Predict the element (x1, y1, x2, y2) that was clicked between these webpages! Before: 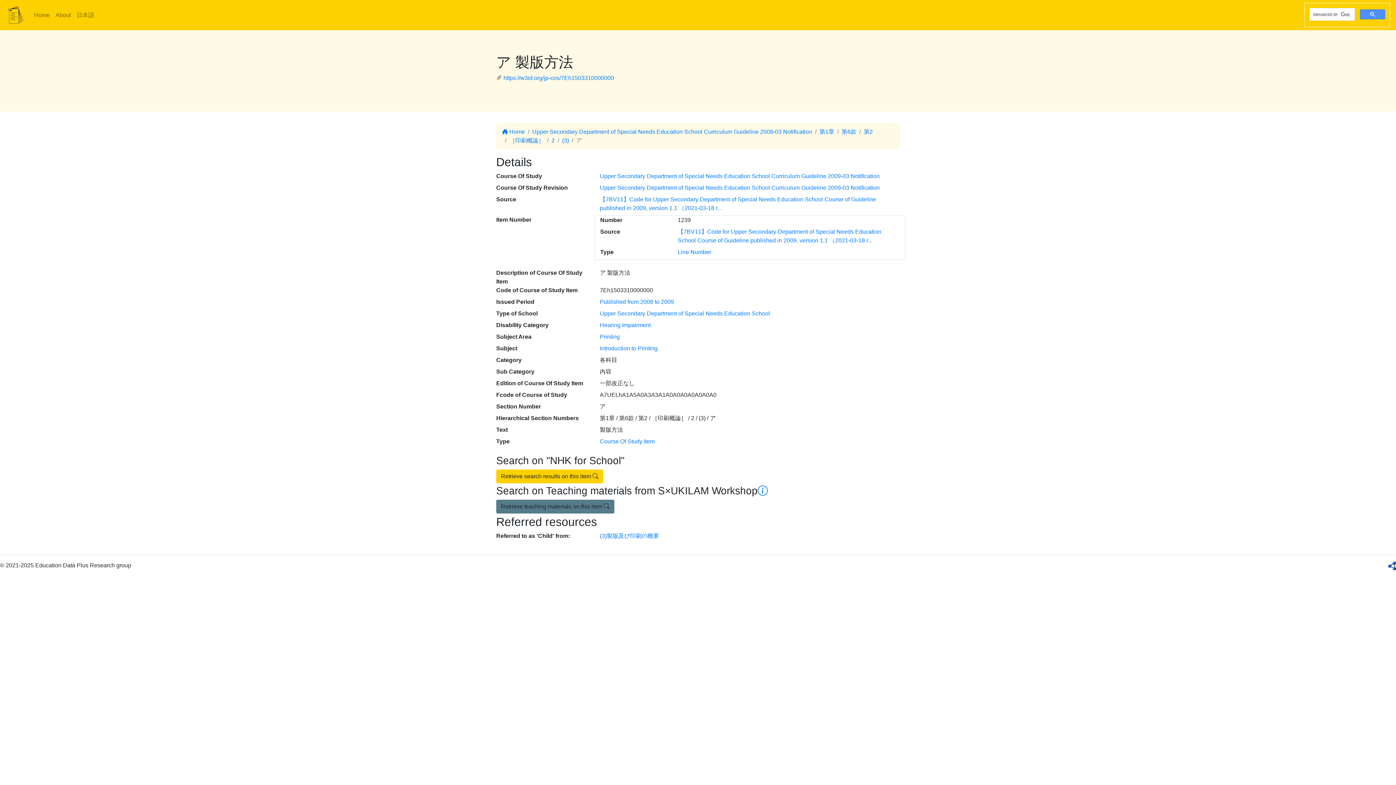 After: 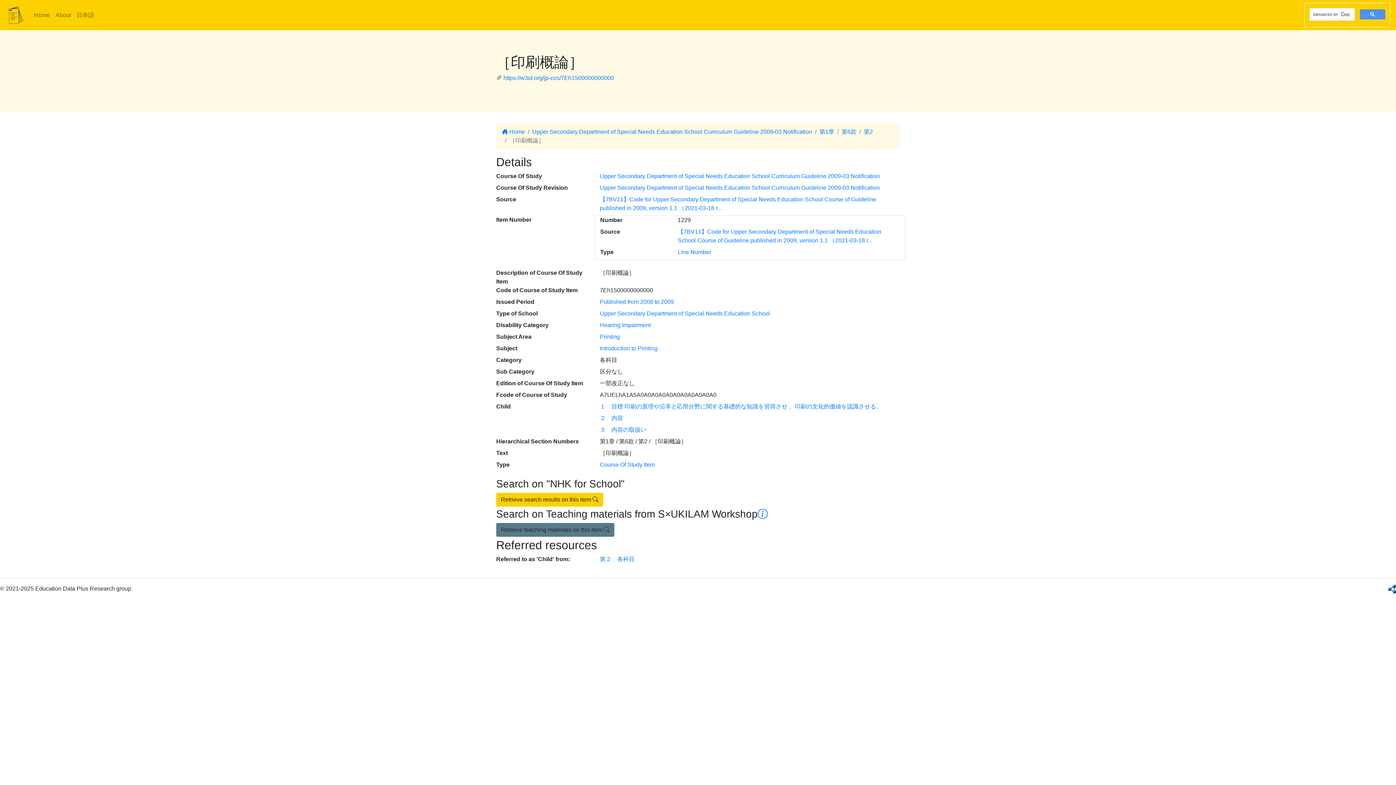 Action: label: ［印刷概論］ bbox: (509, 137, 544, 143)